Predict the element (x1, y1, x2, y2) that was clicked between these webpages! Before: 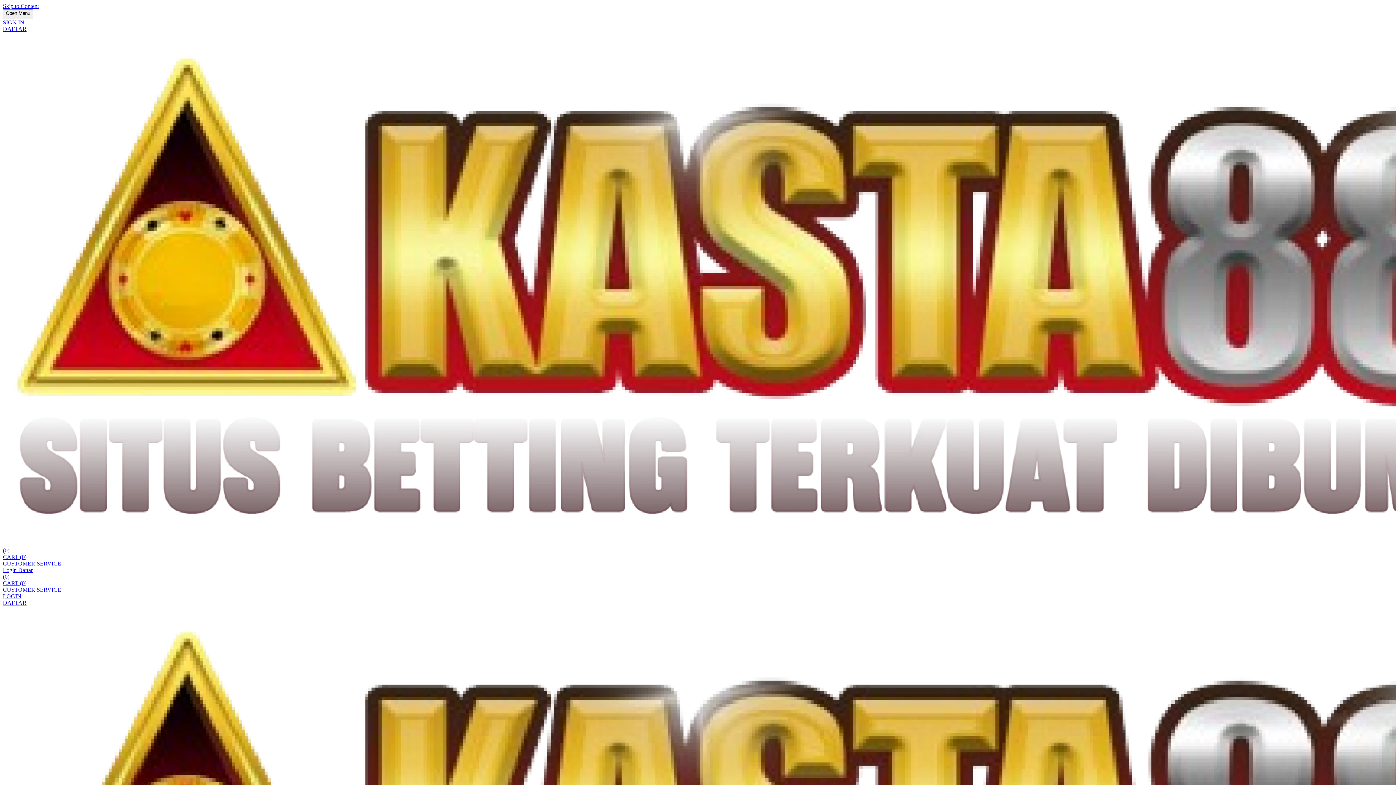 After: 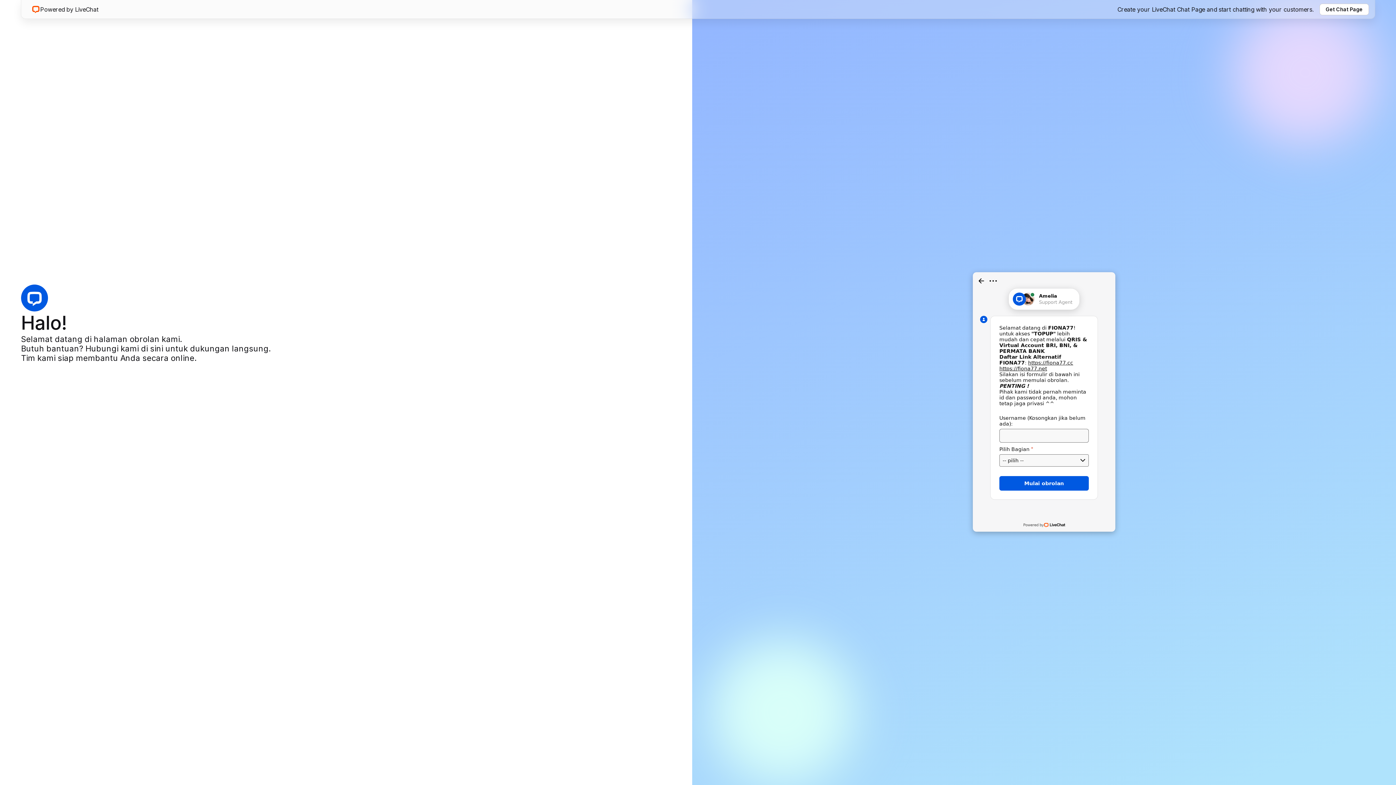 Action: label: CUSTOMER SERVICE bbox: (2, 586, 61, 593)